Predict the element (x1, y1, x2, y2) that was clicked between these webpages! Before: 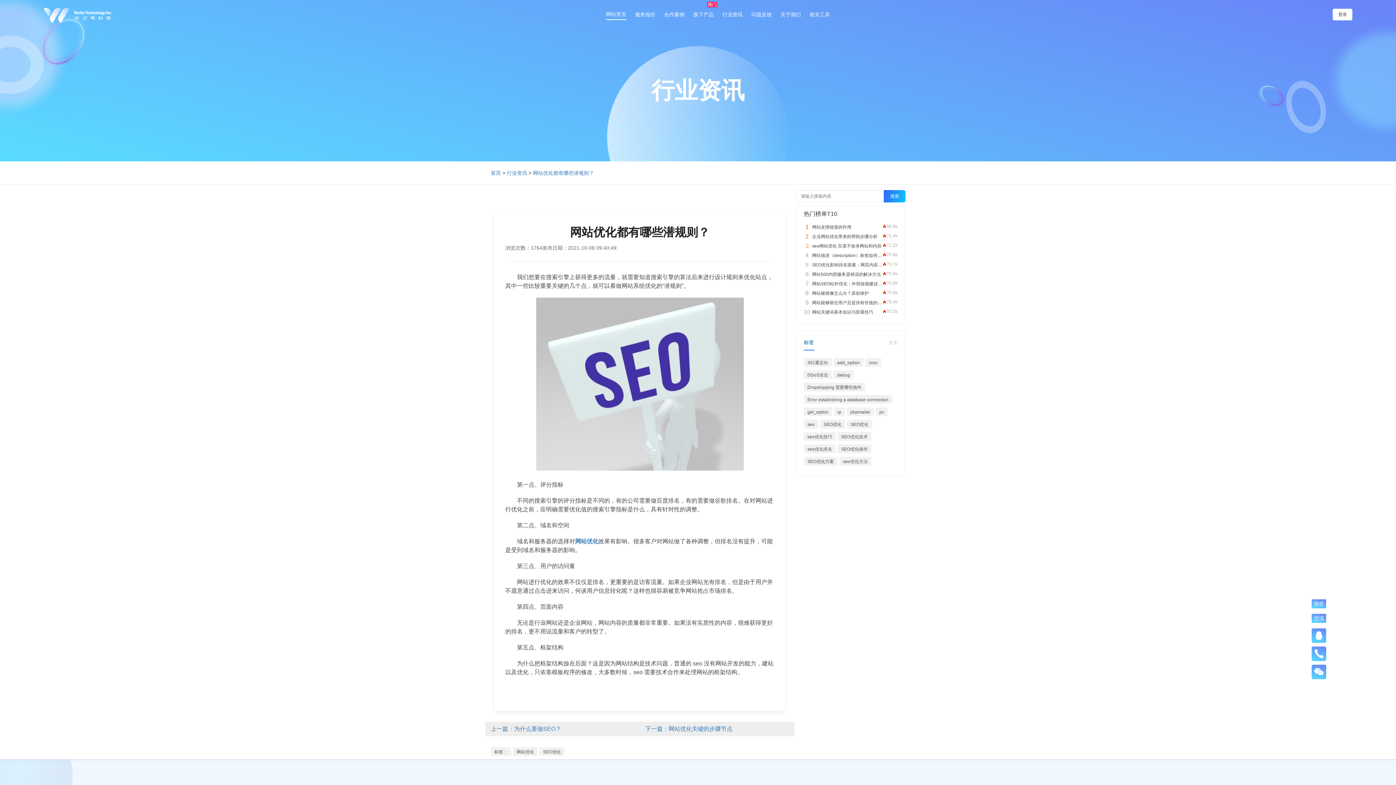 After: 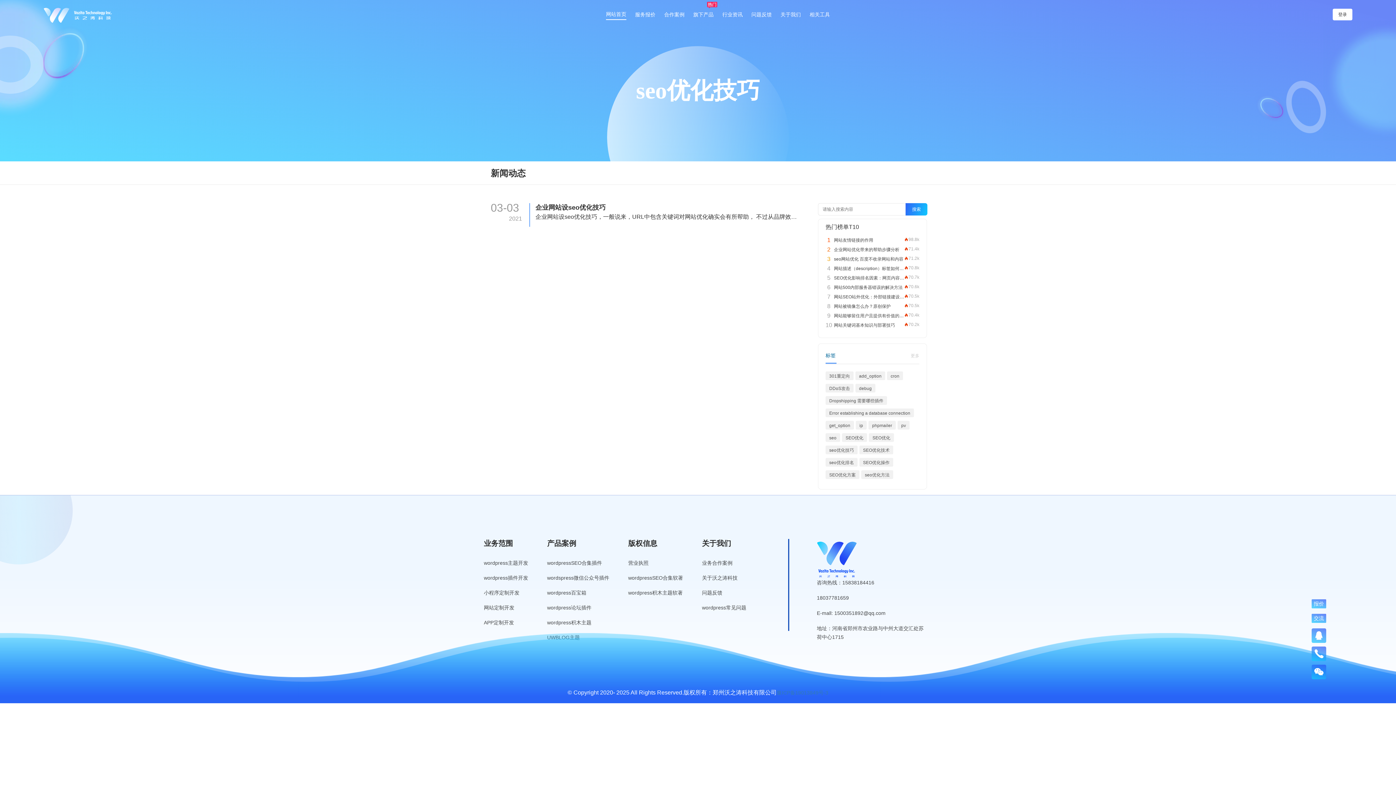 Action: bbox: (804, 432, 836, 441) label: seo优化技巧